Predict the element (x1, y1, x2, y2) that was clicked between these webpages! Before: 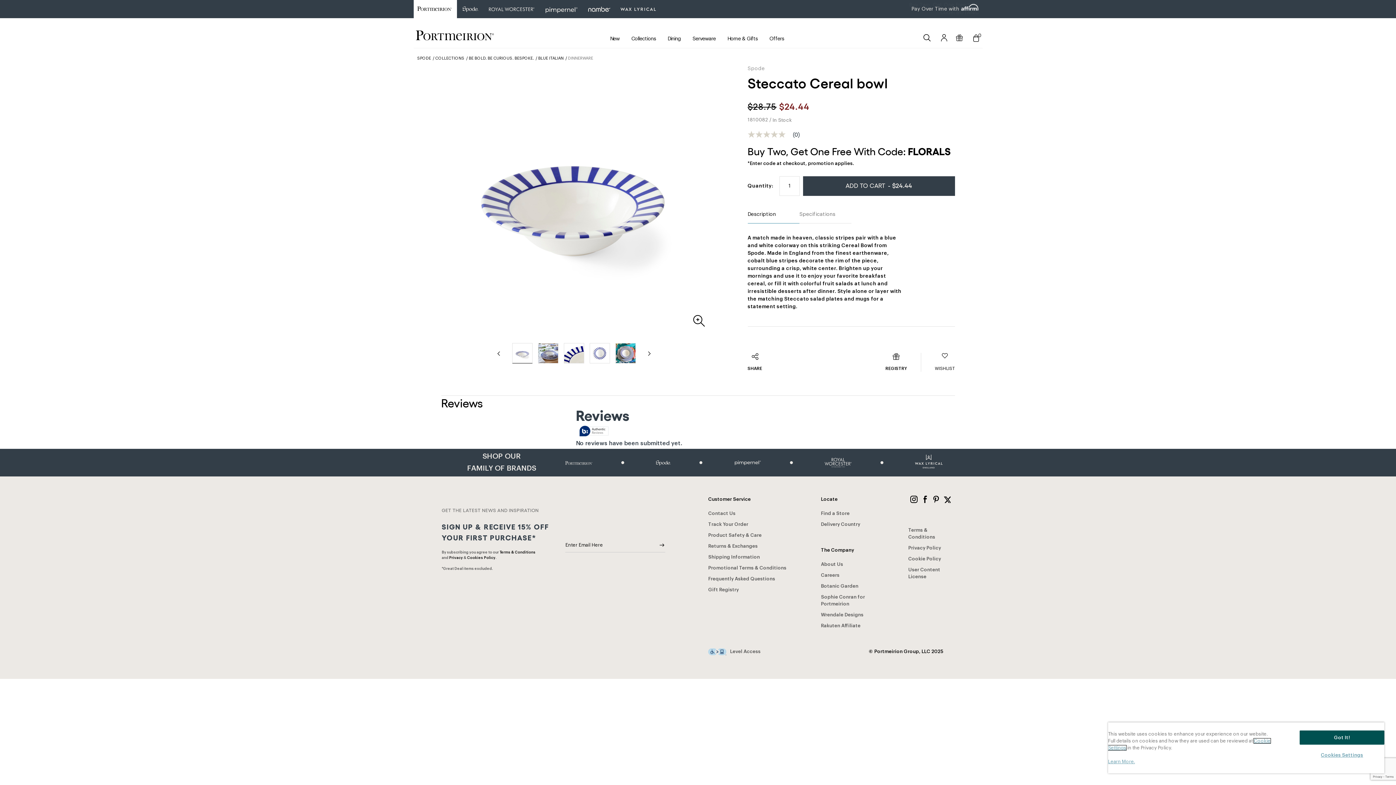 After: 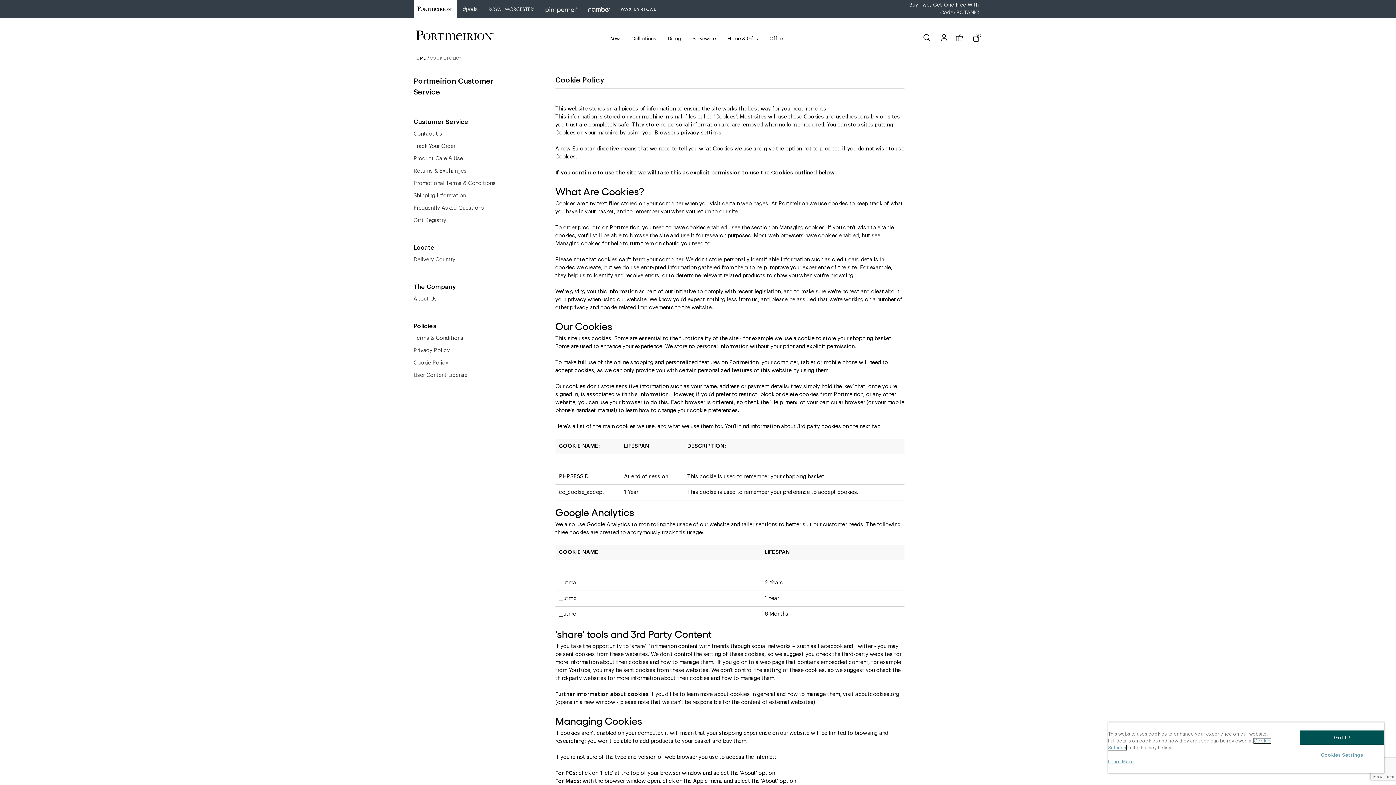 Action: label: Cookies Policy bbox: (467, 556, 495, 559)